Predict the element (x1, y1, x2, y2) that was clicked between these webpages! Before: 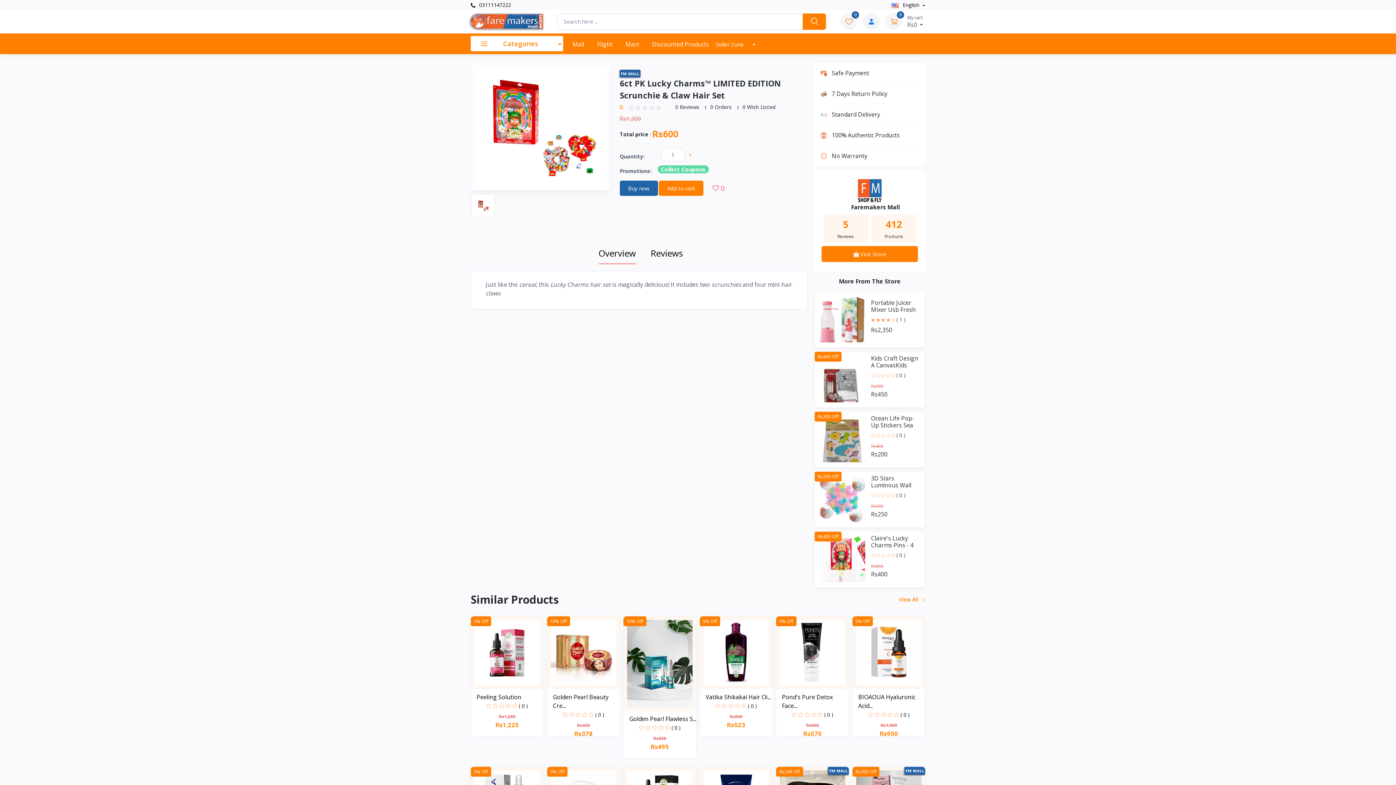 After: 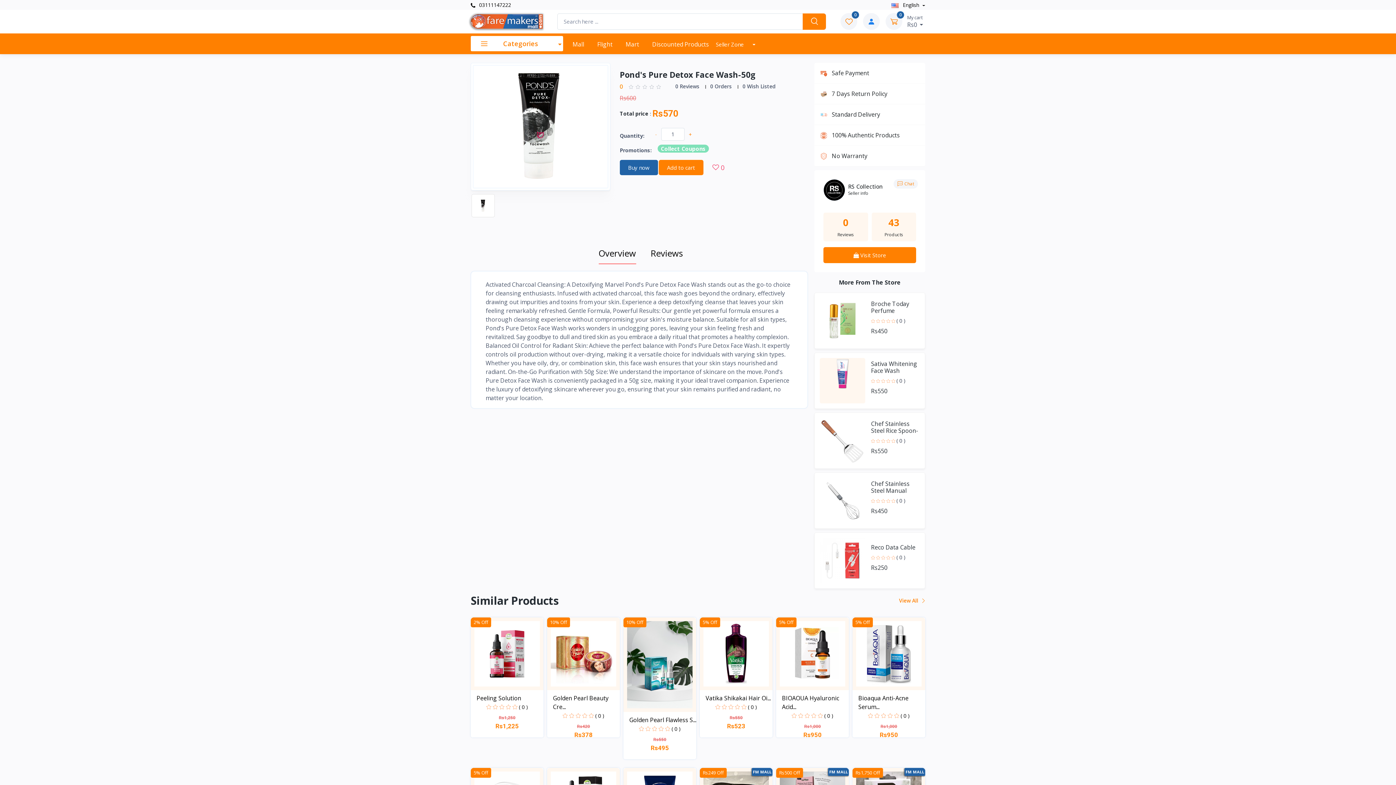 Action: bbox: (782, 692, 849, 710) label: Pond's Pure Detox Face...